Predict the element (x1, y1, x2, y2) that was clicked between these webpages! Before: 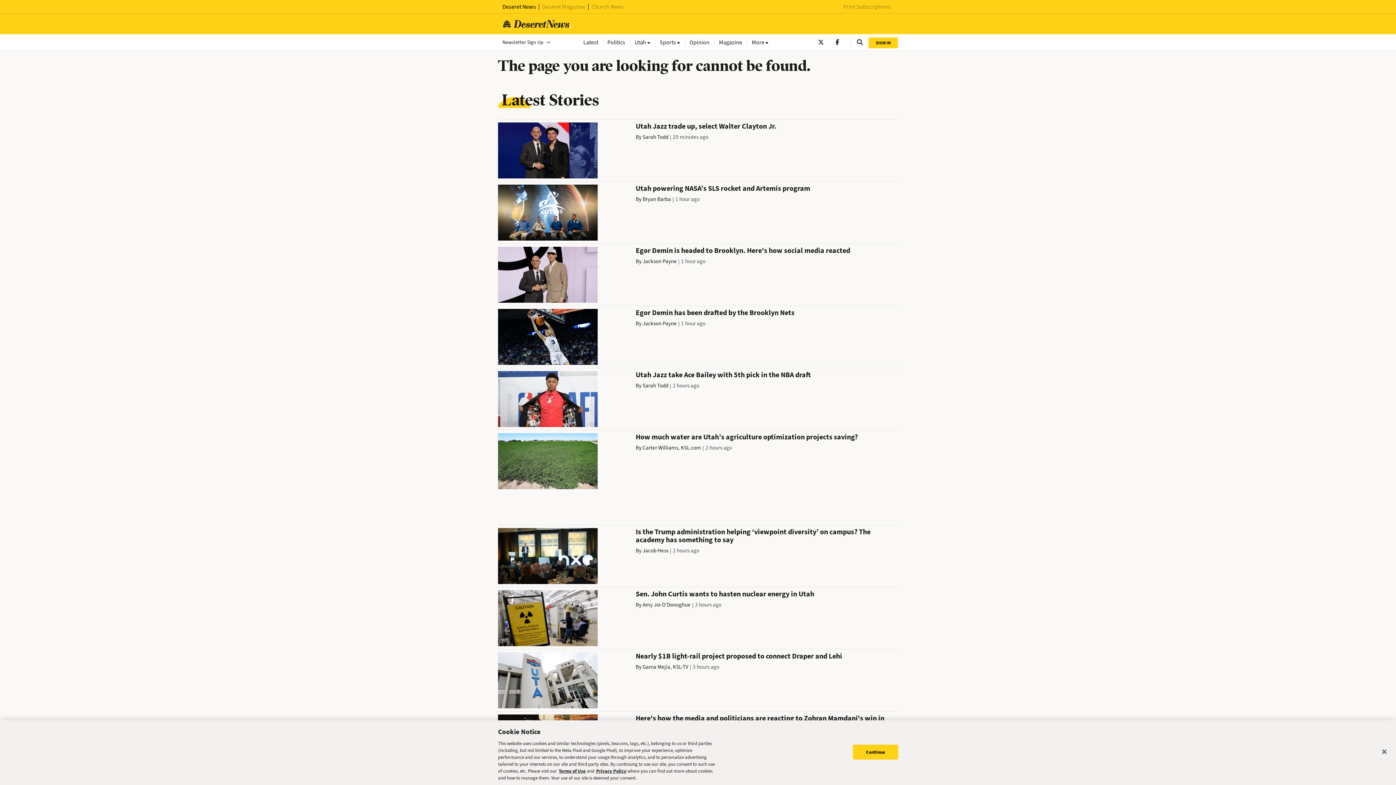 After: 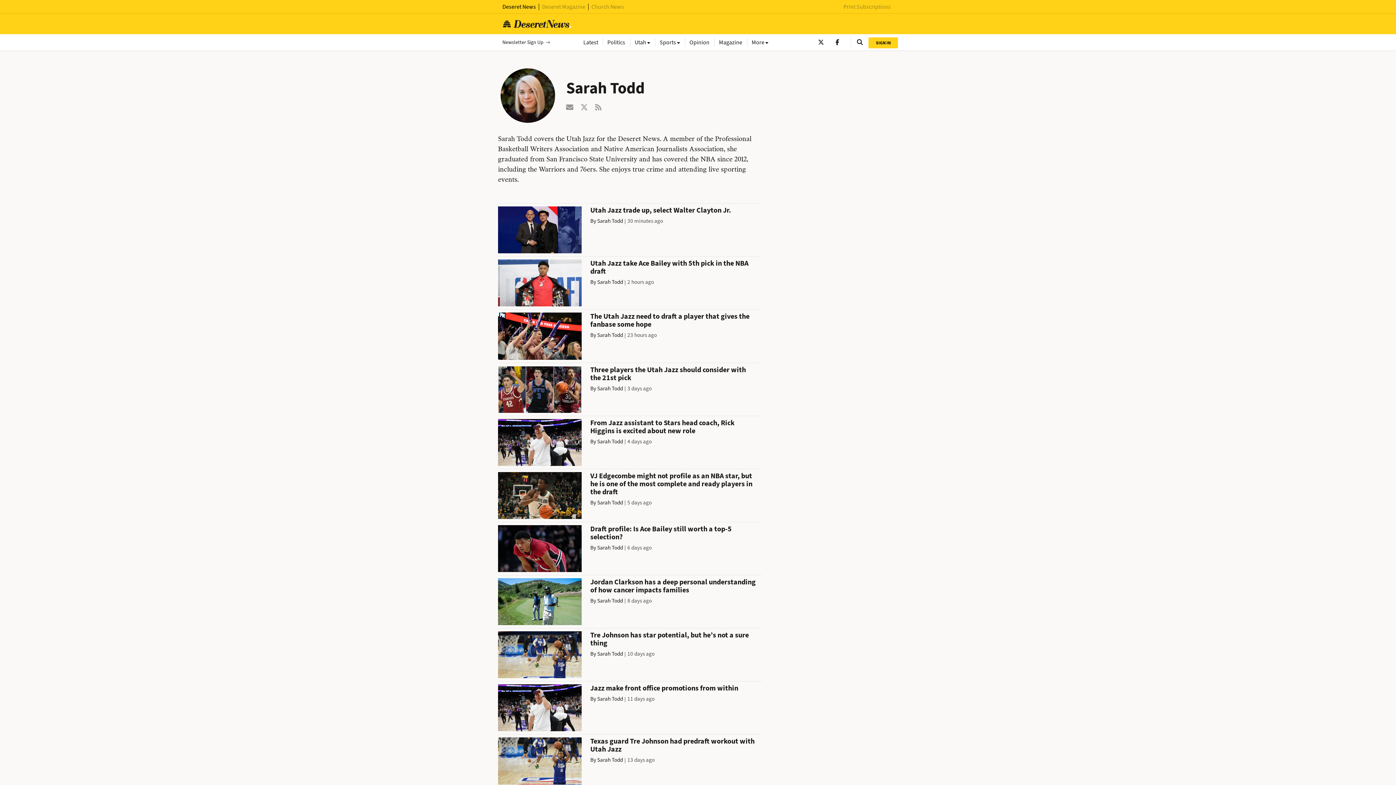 Action: bbox: (642, 382, 668, 389) label: Sarah Todd